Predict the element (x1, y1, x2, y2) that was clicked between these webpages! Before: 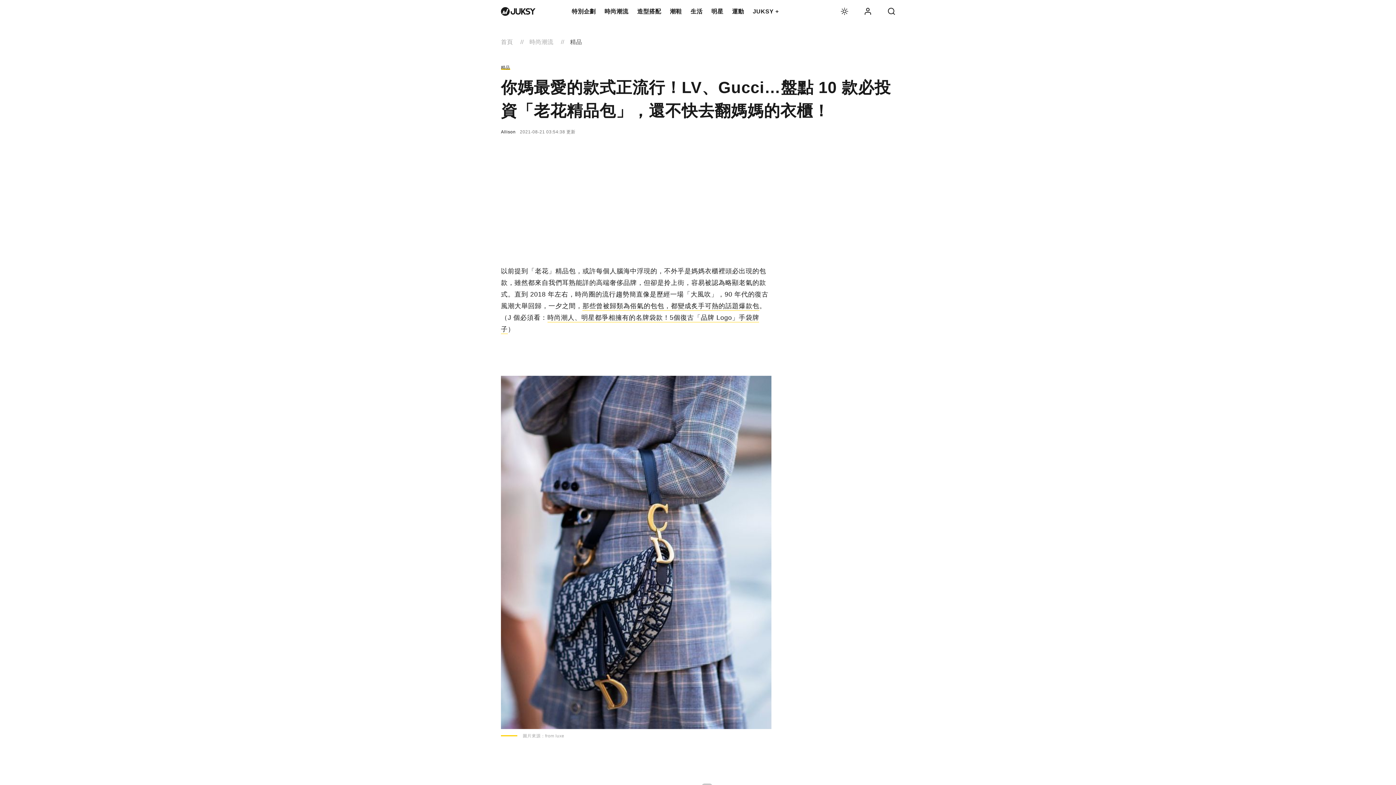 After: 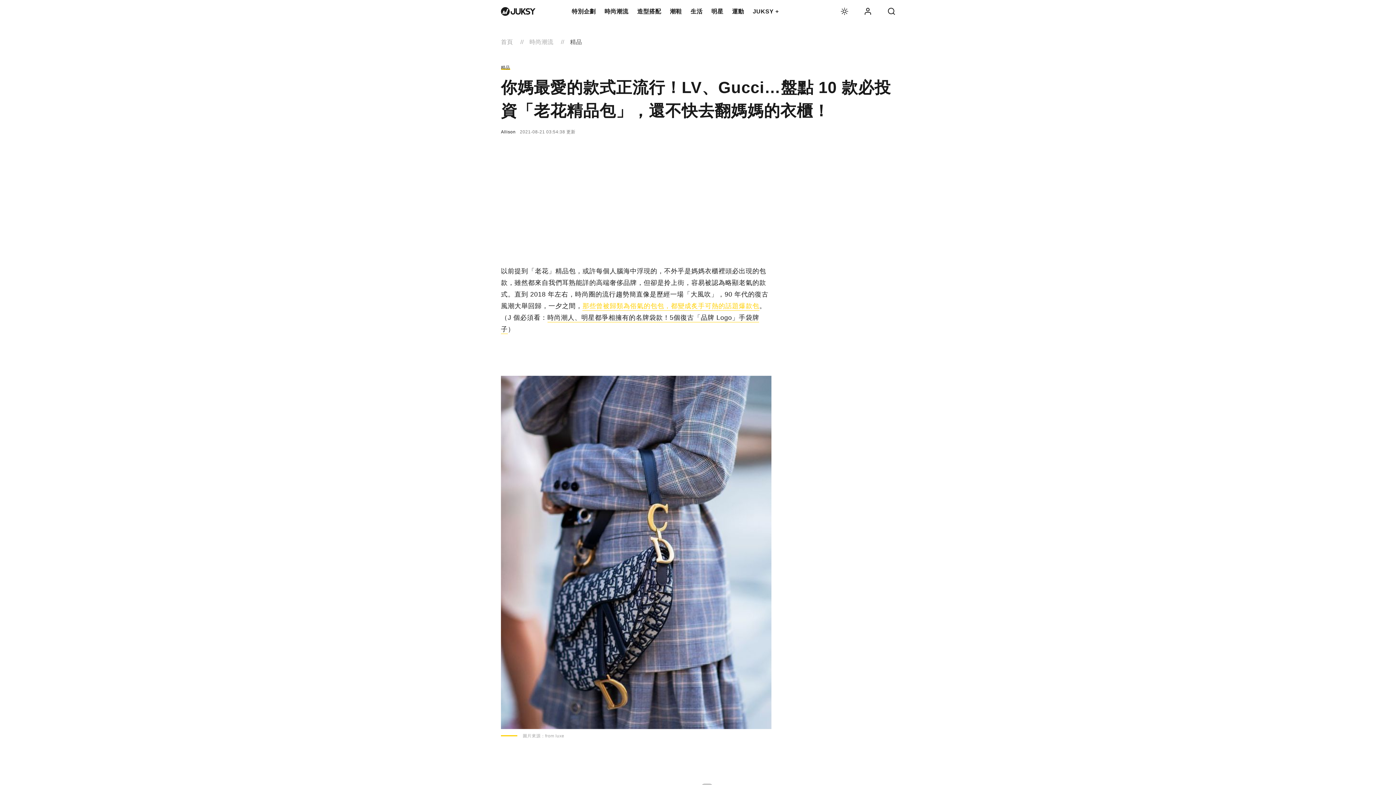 Action: bbox: (582, 302, 759, 310) label: 那些曾被歸類為俗氣的包包，都變成炙手可熱的話題爆款包